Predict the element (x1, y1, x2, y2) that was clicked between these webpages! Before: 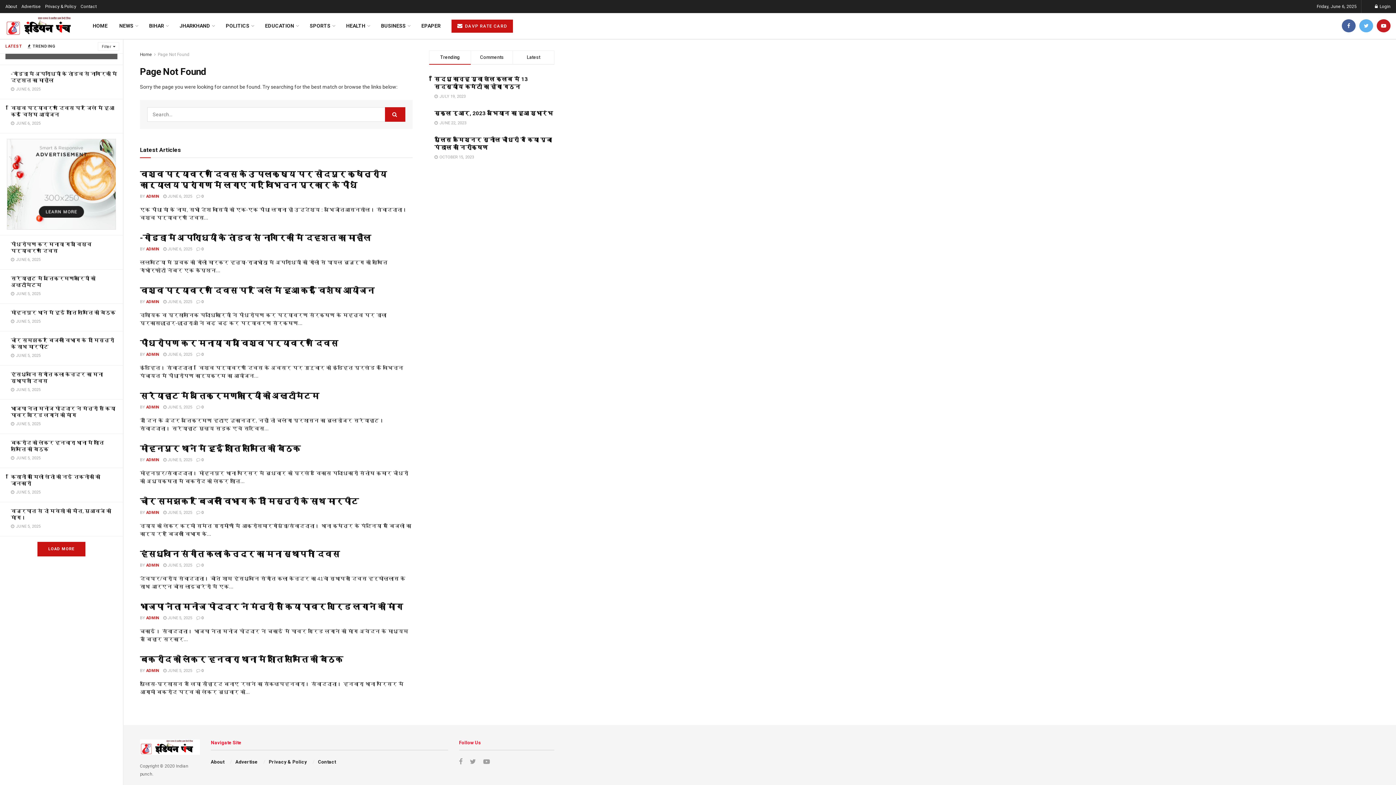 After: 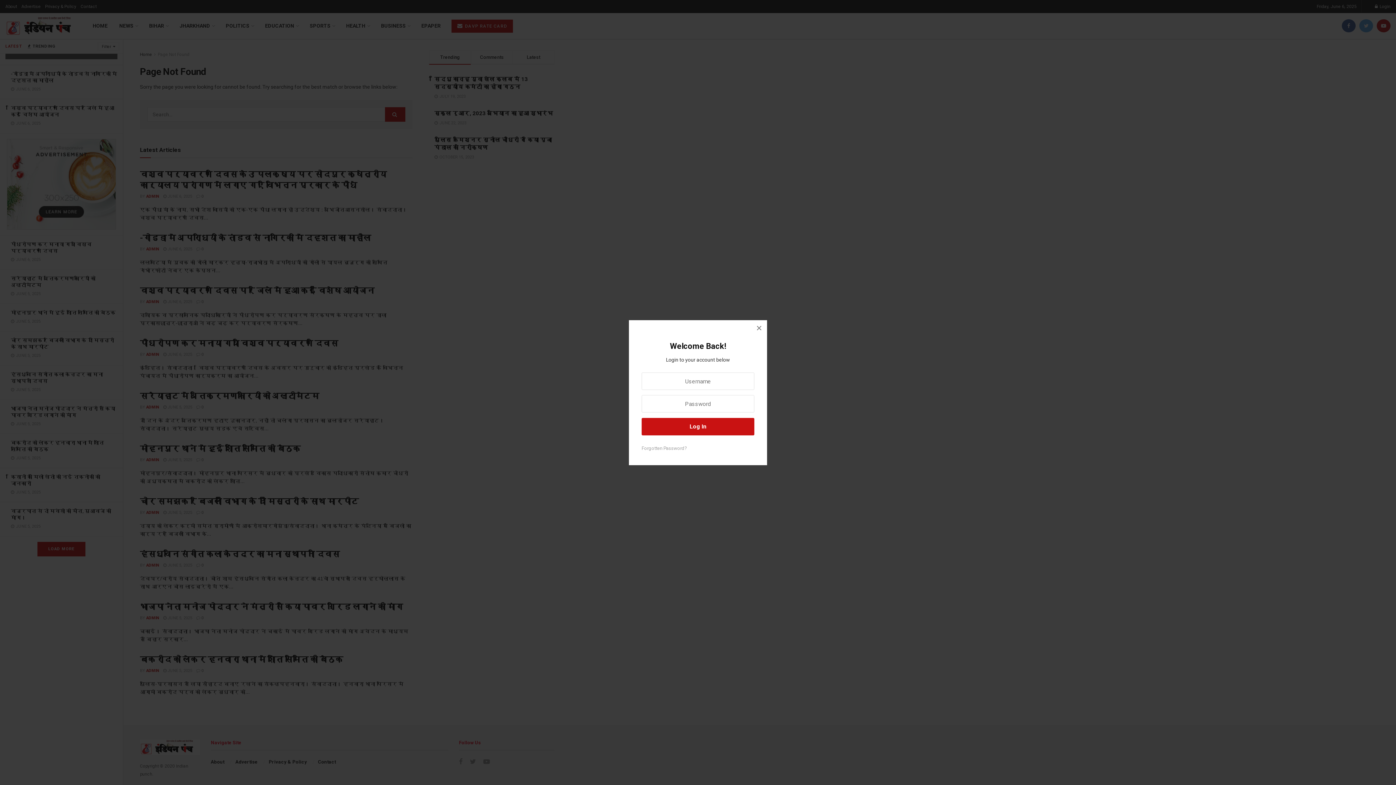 Action: label:  Login bbox: (1375, 0, 1390, 13)